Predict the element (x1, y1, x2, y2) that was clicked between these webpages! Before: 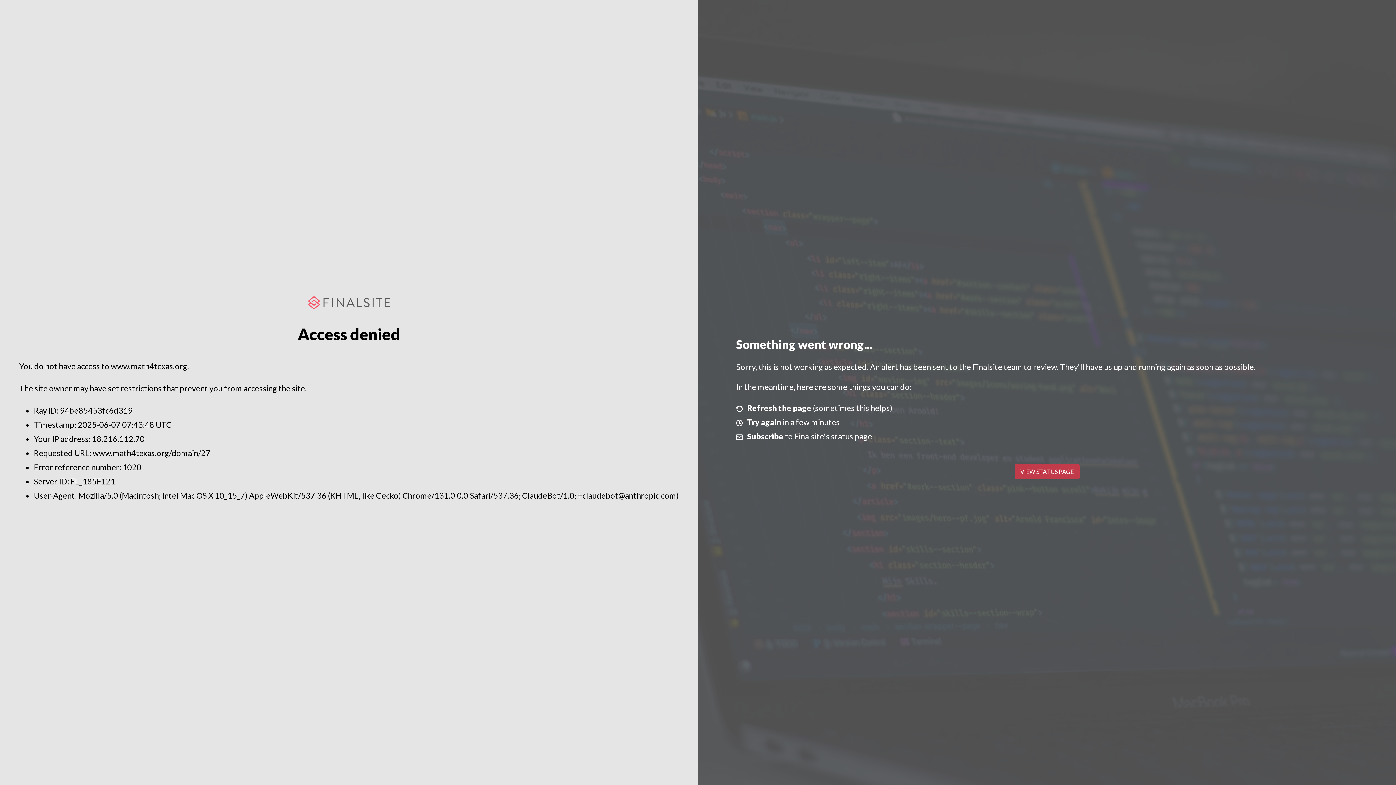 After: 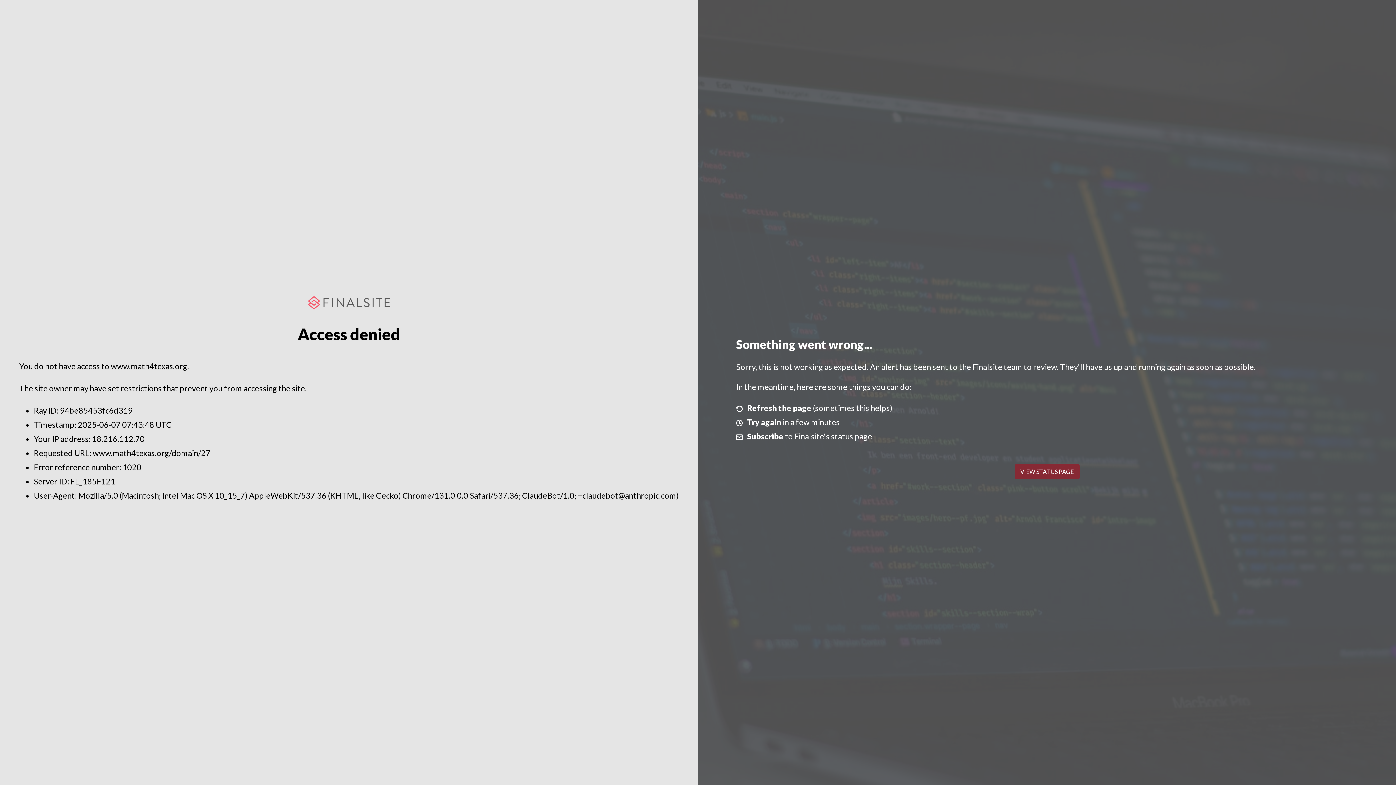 Action: bbox: (1014, 464, 1079, 479) label: VIEW STATUS PAGE